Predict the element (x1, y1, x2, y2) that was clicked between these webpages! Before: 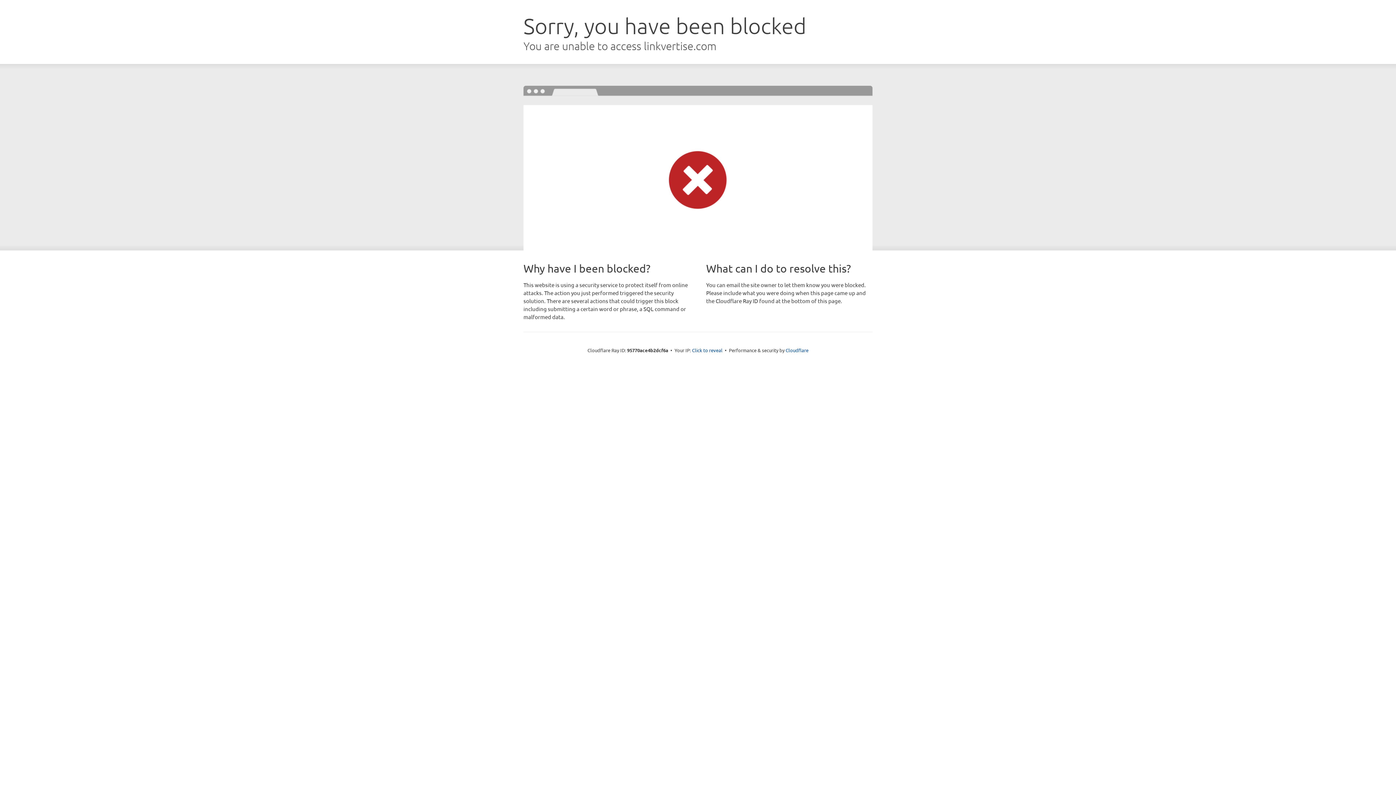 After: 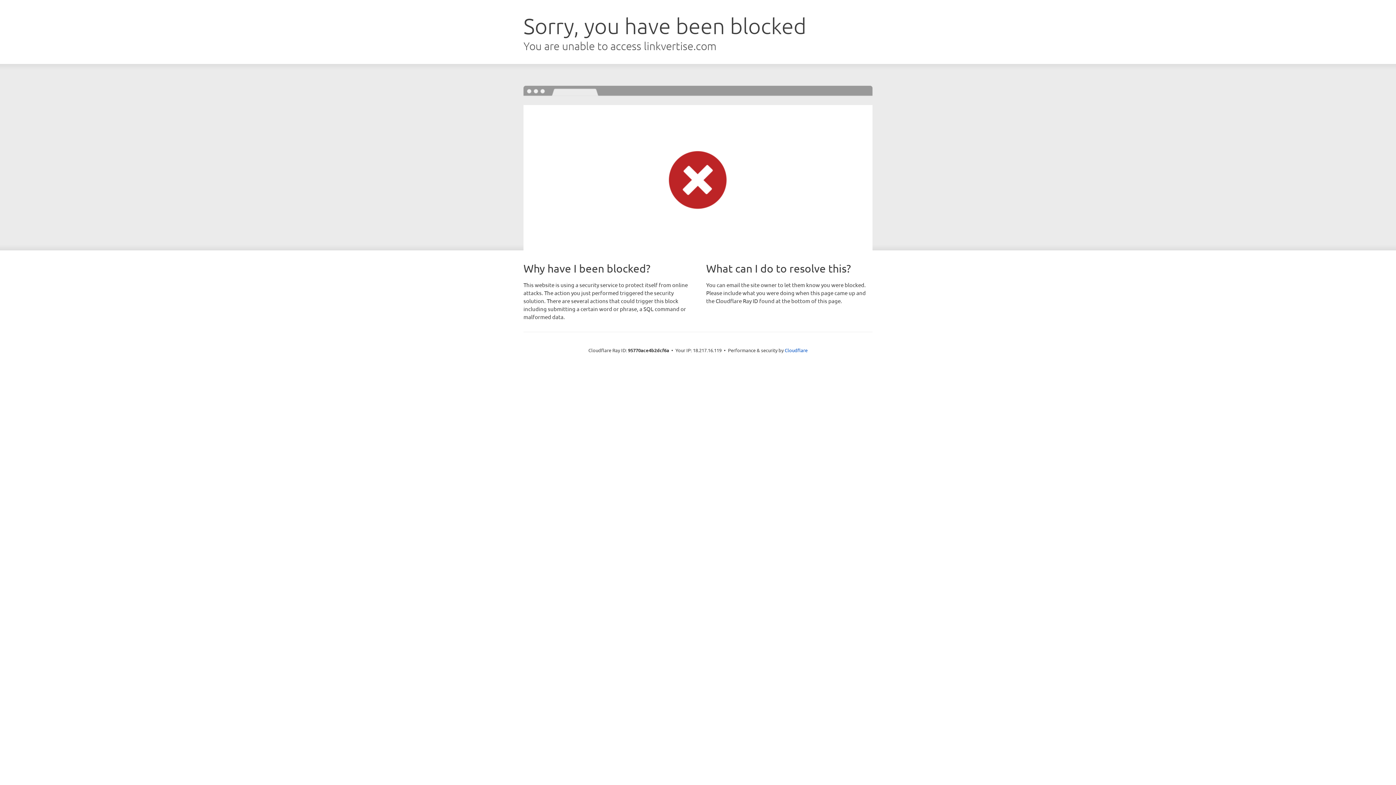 Action: label: Click to reveal bbox: (692, 346, 722, 353)